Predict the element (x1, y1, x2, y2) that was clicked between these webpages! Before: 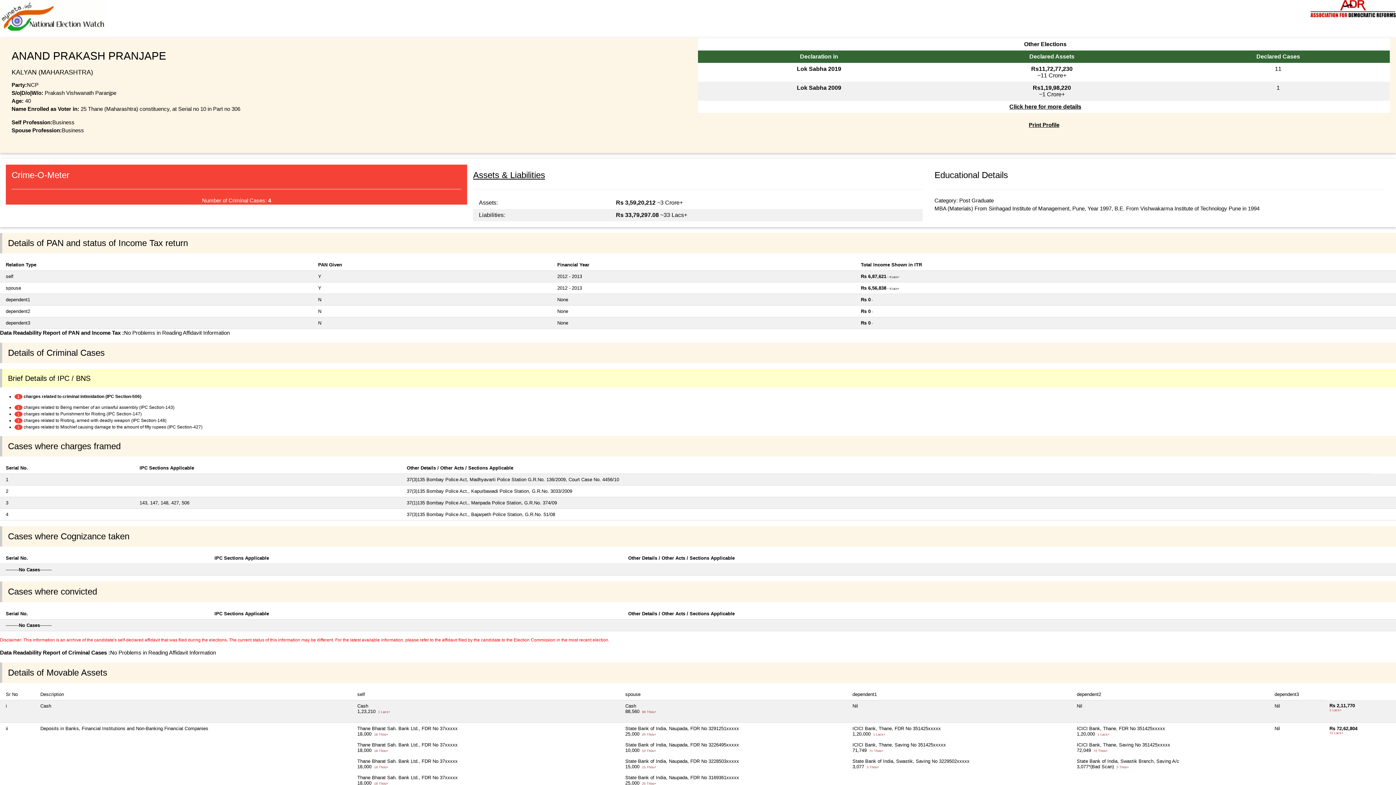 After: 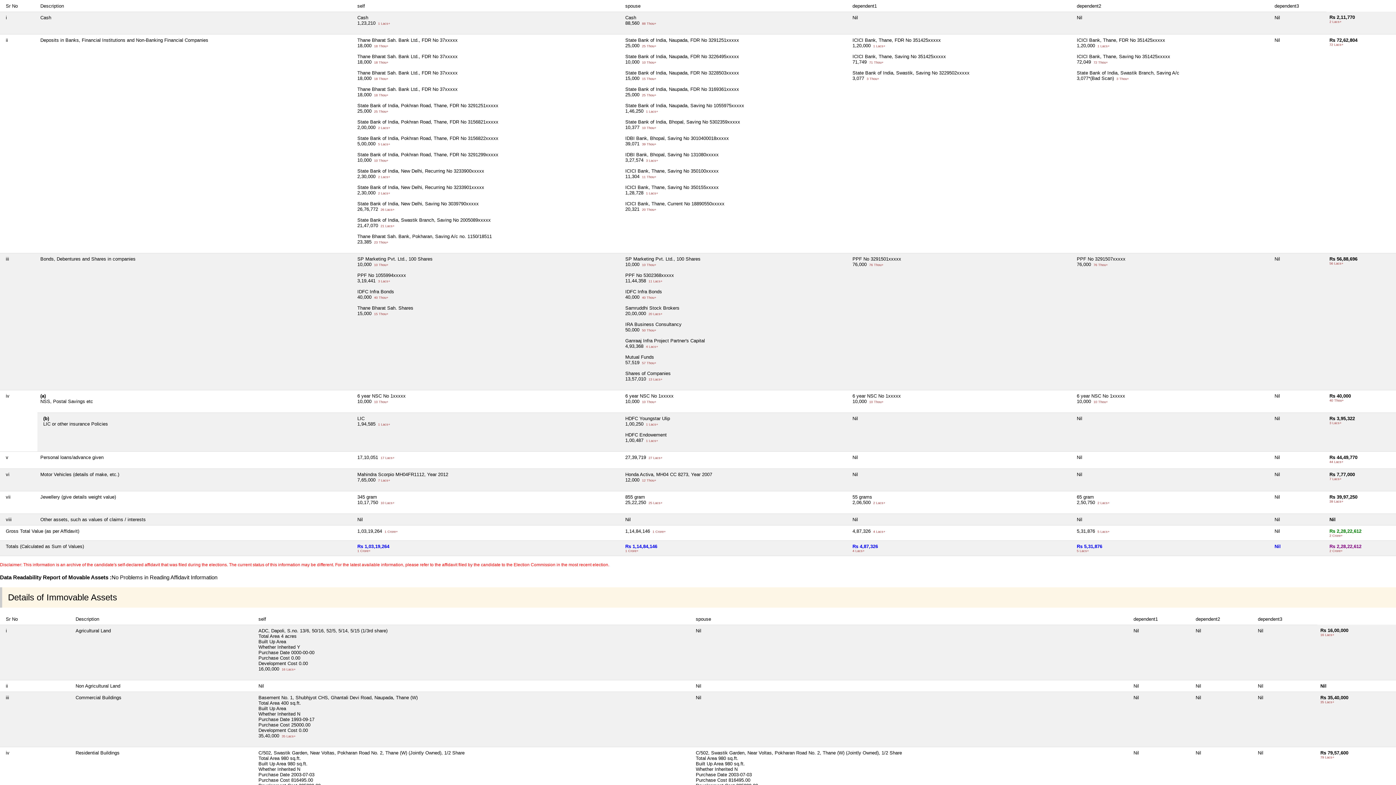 Action: bbox: (473, 168, 923, 181) label: Assets & Liabilities